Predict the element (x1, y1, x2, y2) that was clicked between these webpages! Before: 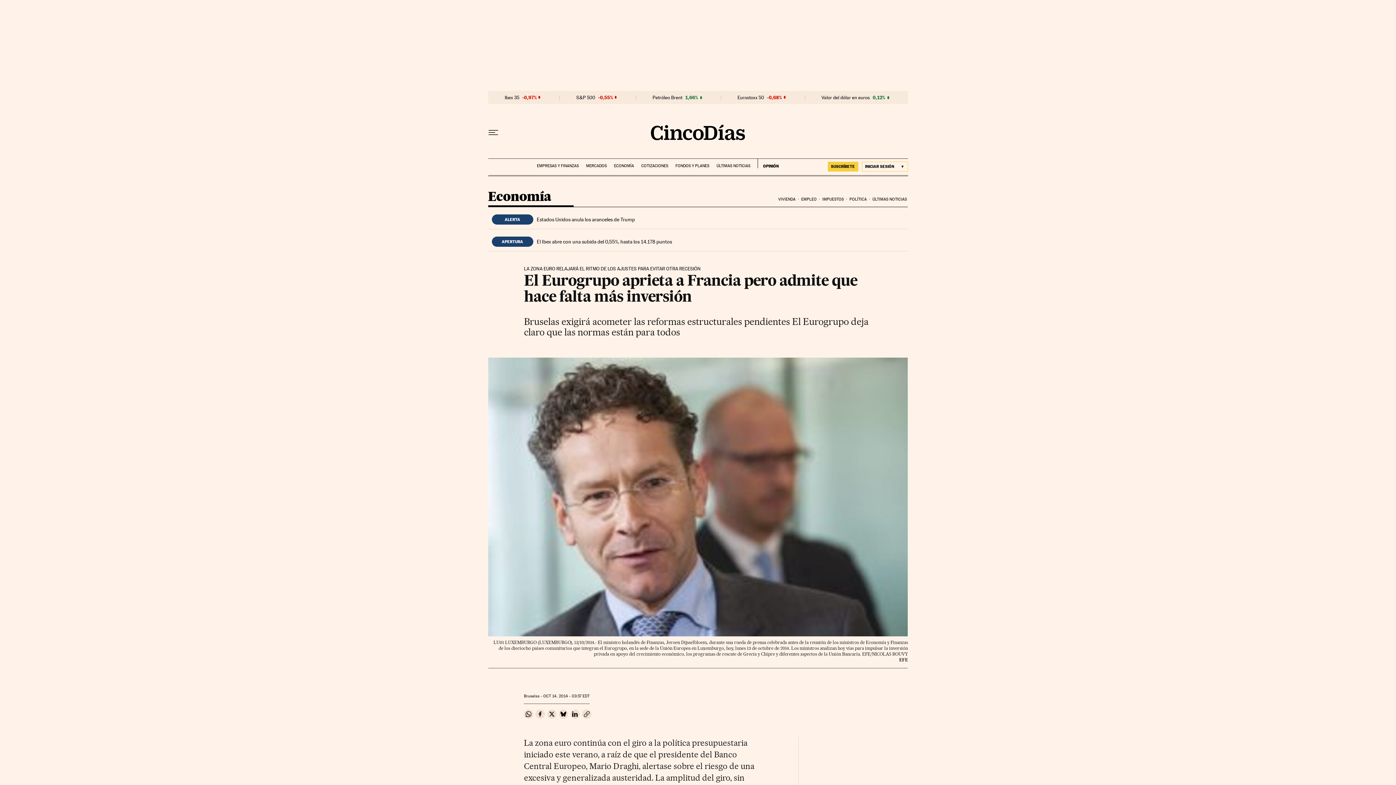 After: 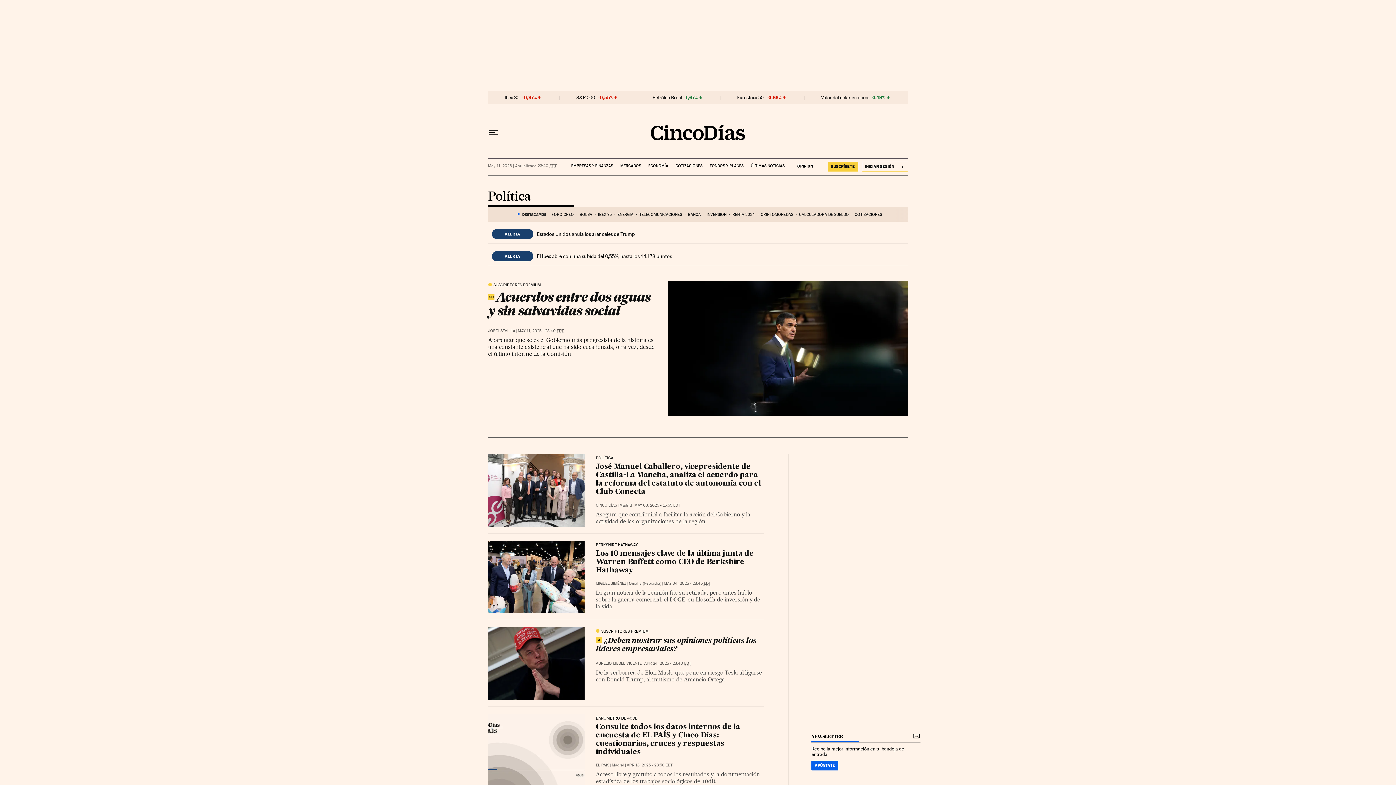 Action: label: POLÍTICA bbox: (848, 191, 871, 207)